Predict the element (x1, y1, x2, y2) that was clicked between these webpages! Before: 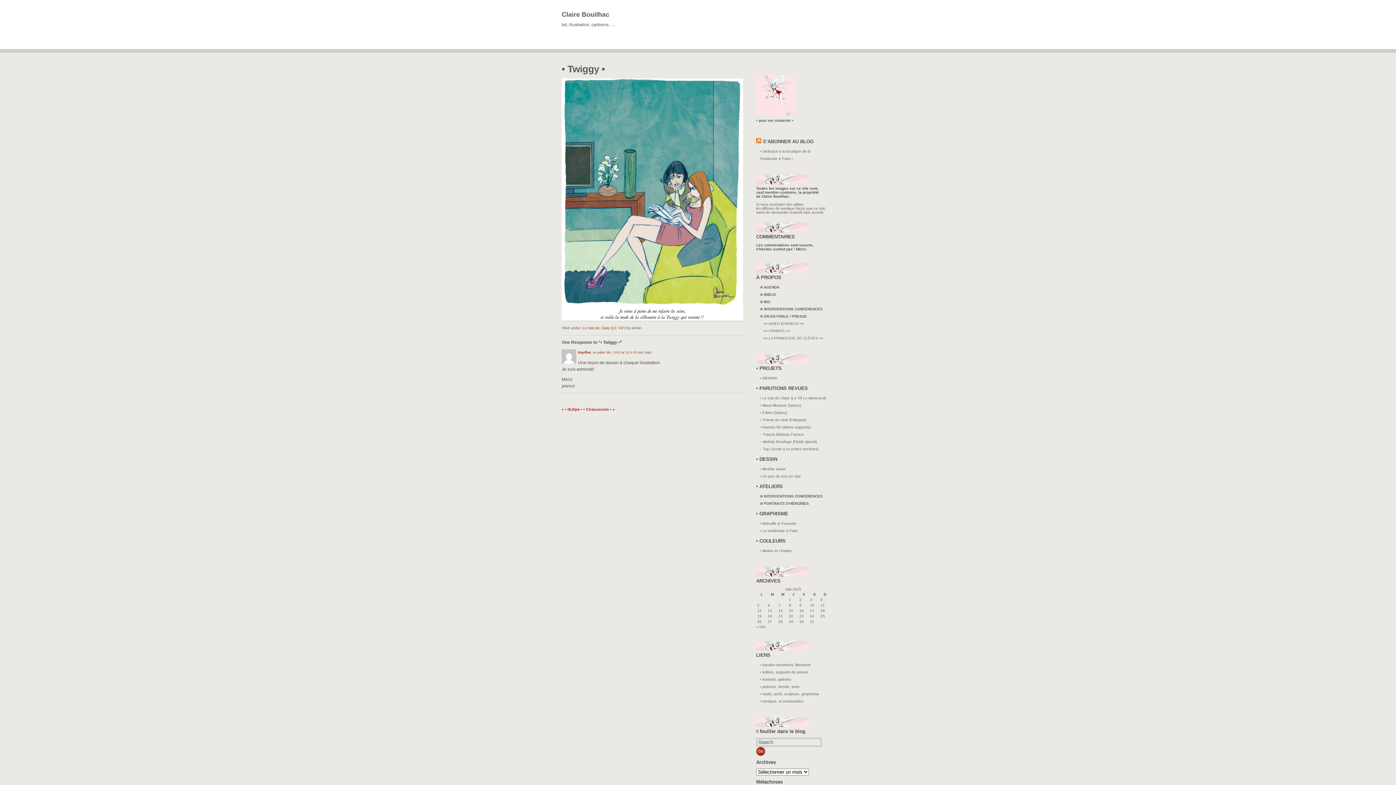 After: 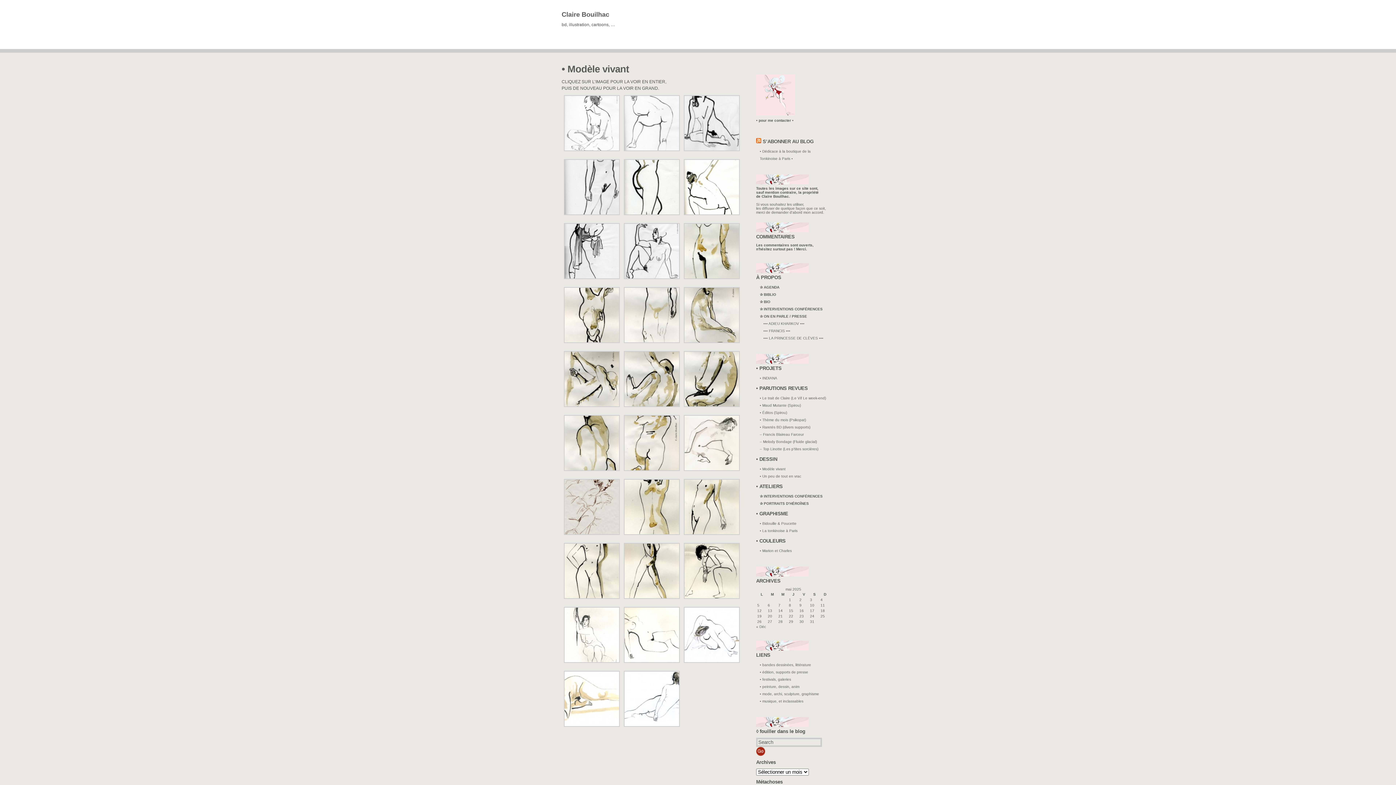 Action: bbox: (760, 467, 785, 471) label: • Modèle vivant